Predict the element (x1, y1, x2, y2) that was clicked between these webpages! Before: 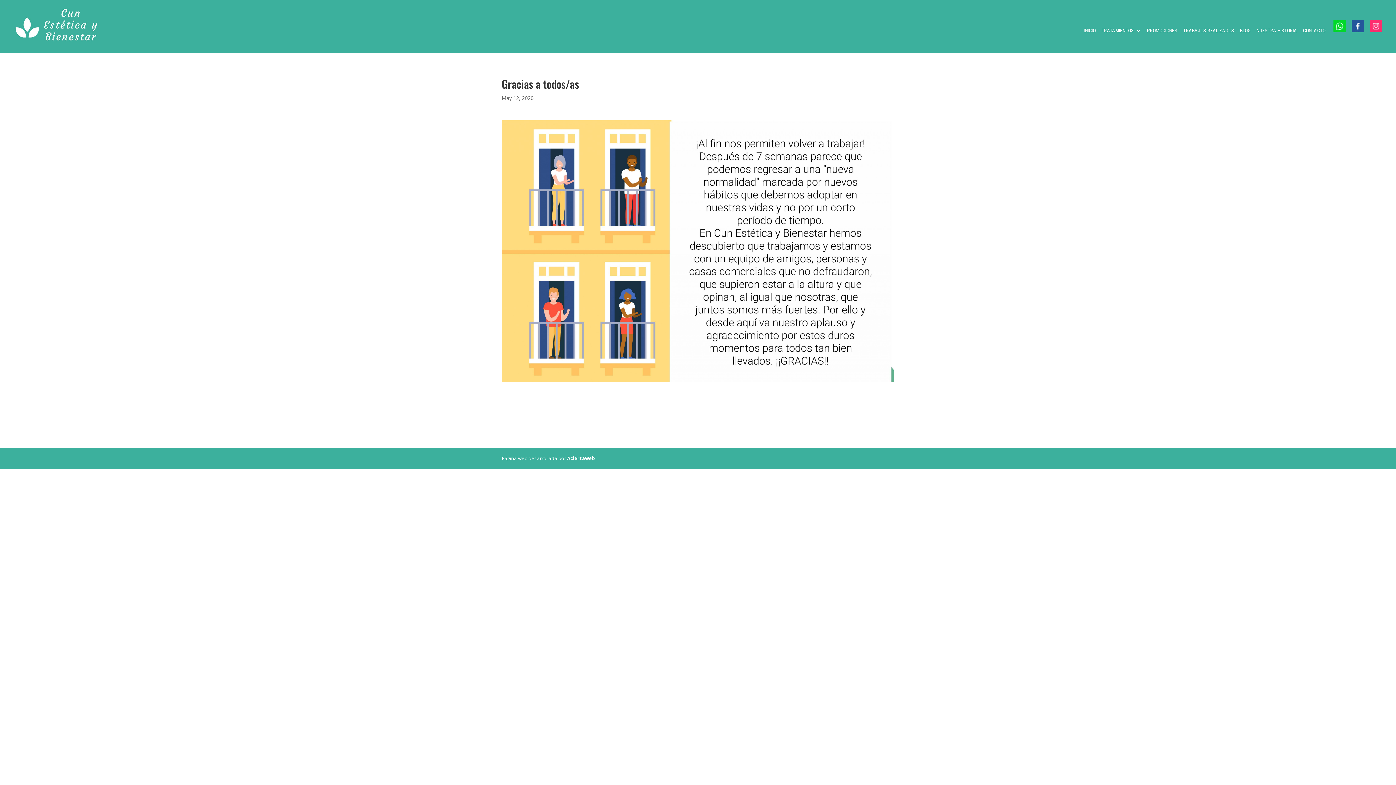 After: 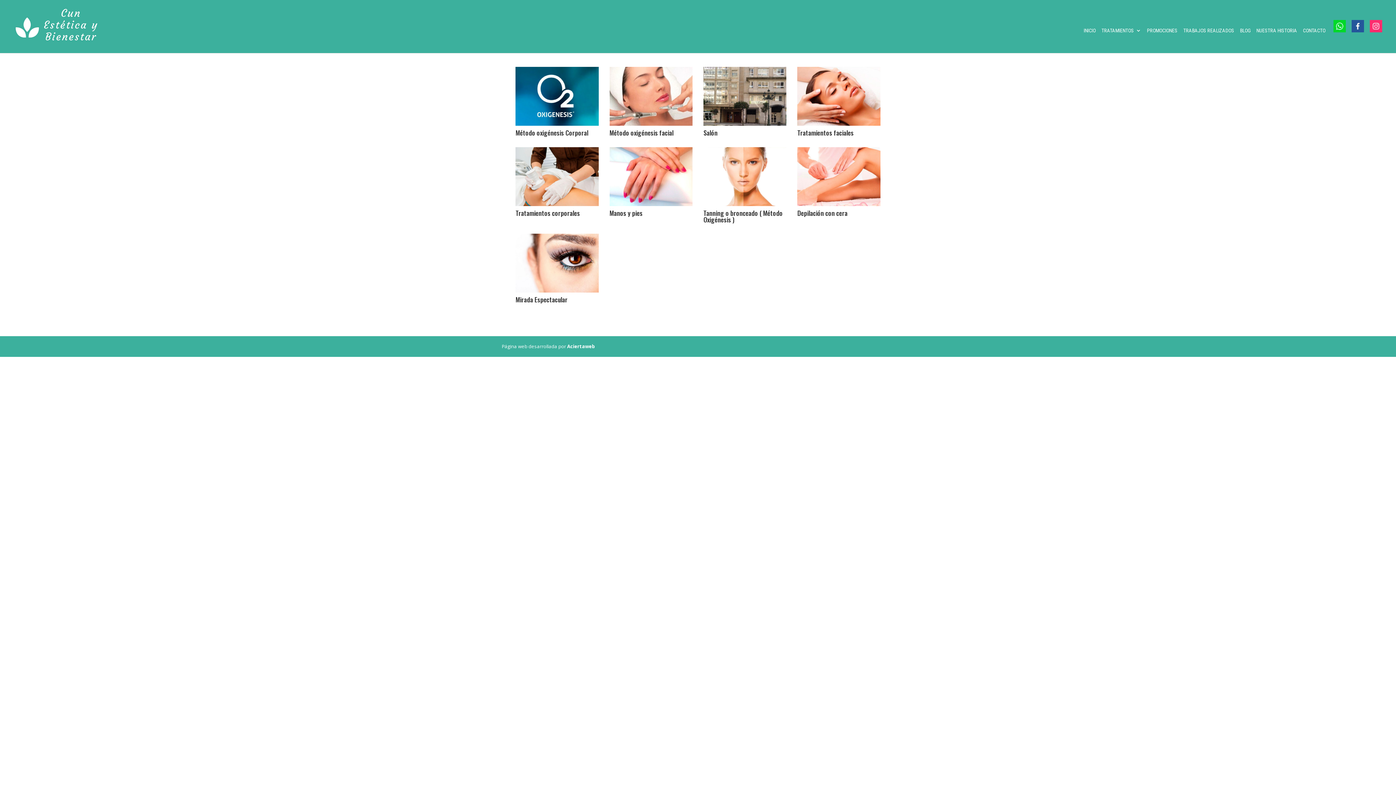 Action: bbox: (1183, 28, 1234, 50) label: TRABAJOS REALIZADOS